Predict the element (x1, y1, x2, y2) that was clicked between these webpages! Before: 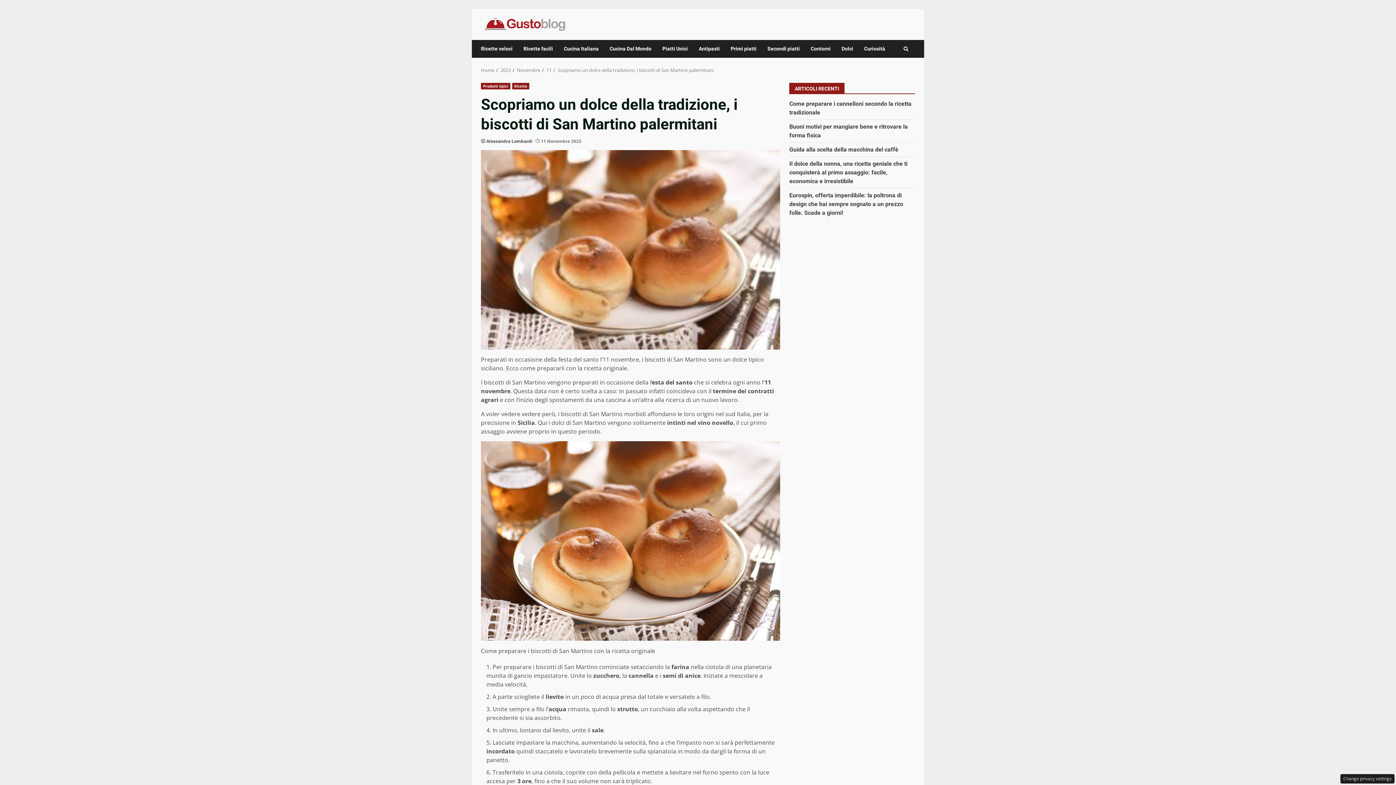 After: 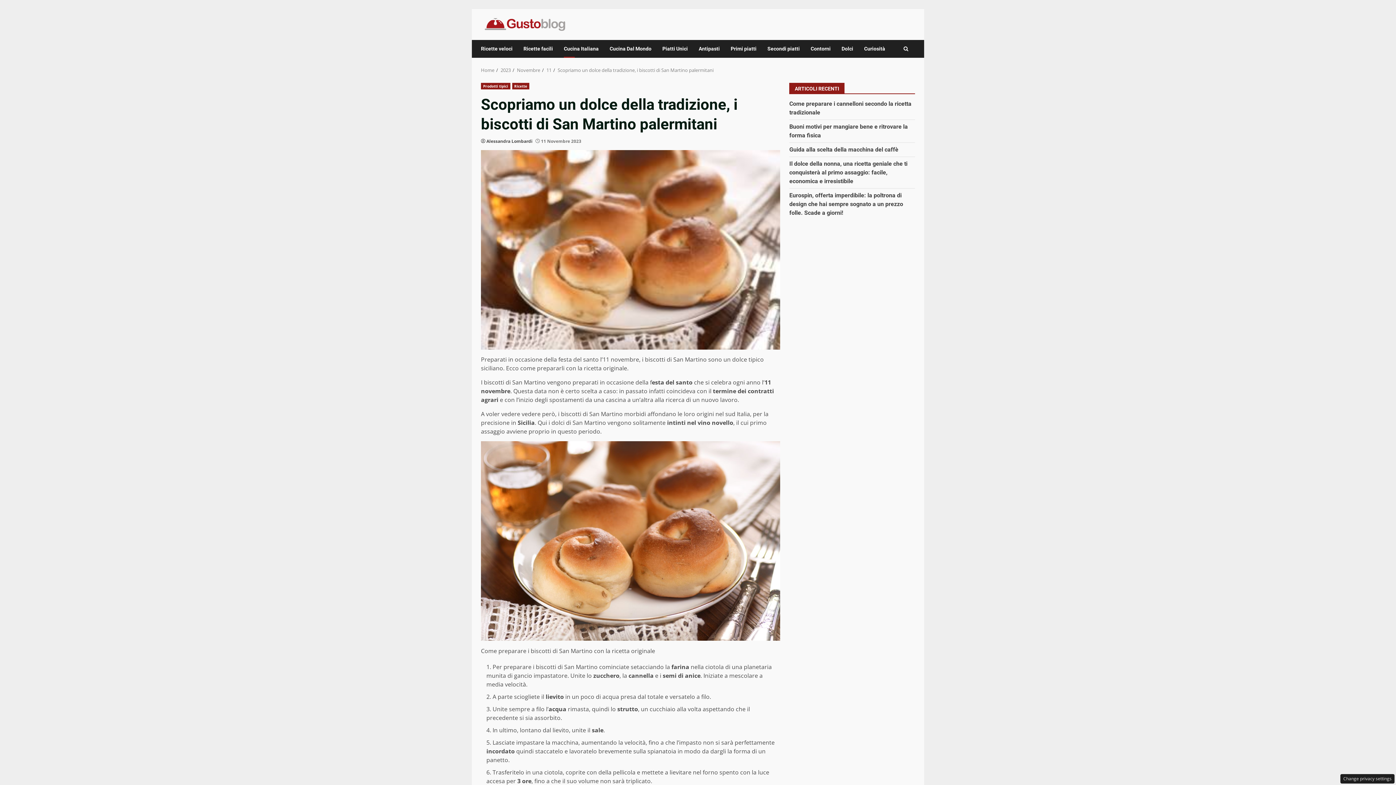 Action: bbox: (558, 40, 604, 57) label: Cucina Italiana